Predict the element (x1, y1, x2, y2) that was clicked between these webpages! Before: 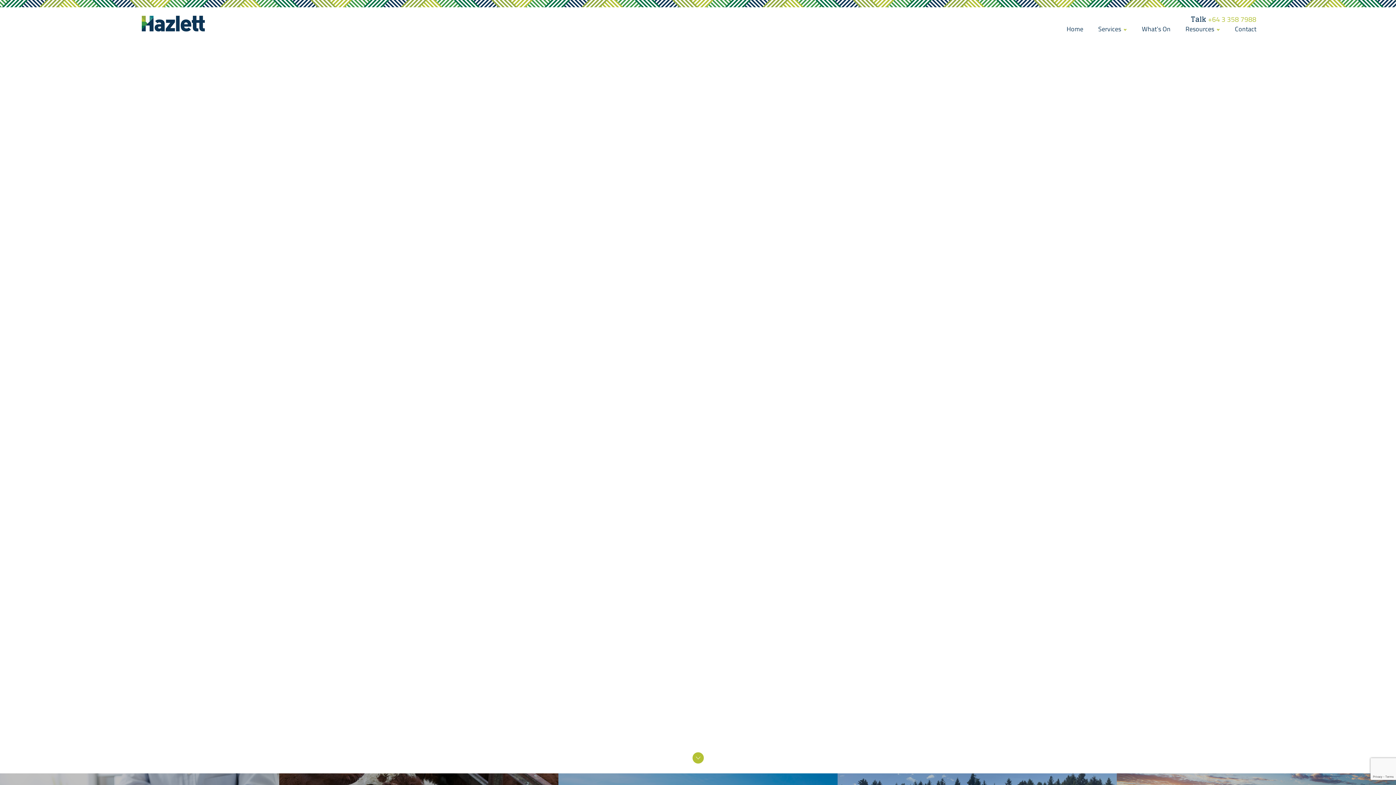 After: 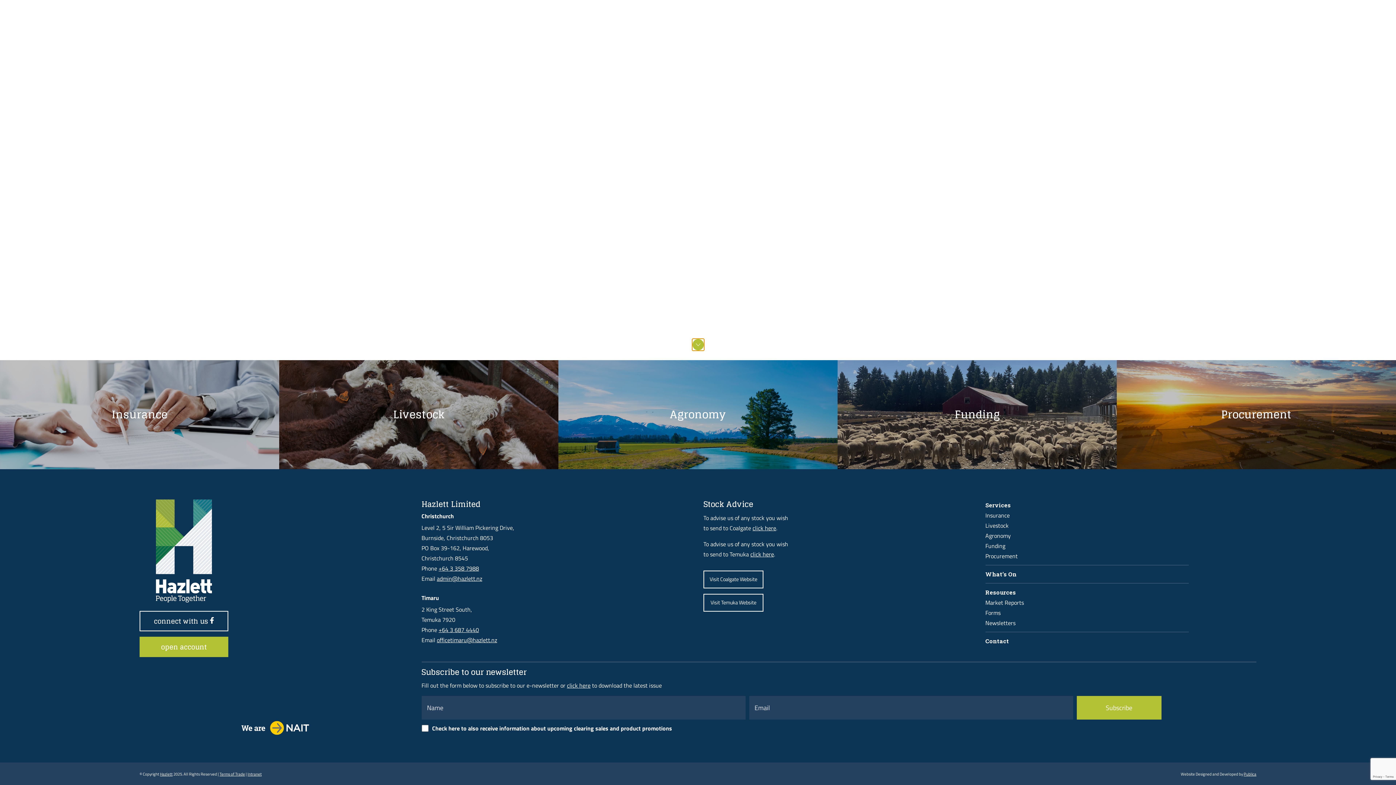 Action: bbox: (691, 752, 704, 764)